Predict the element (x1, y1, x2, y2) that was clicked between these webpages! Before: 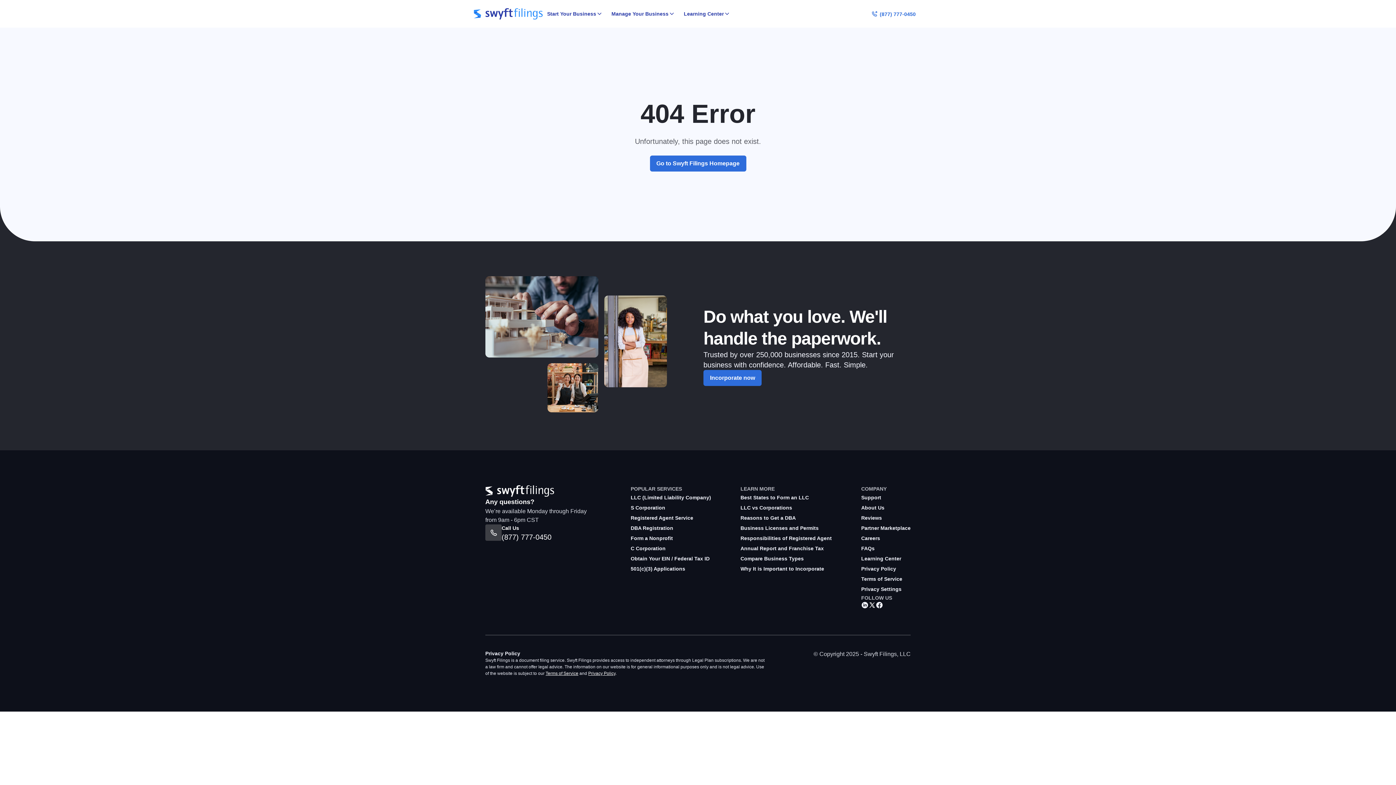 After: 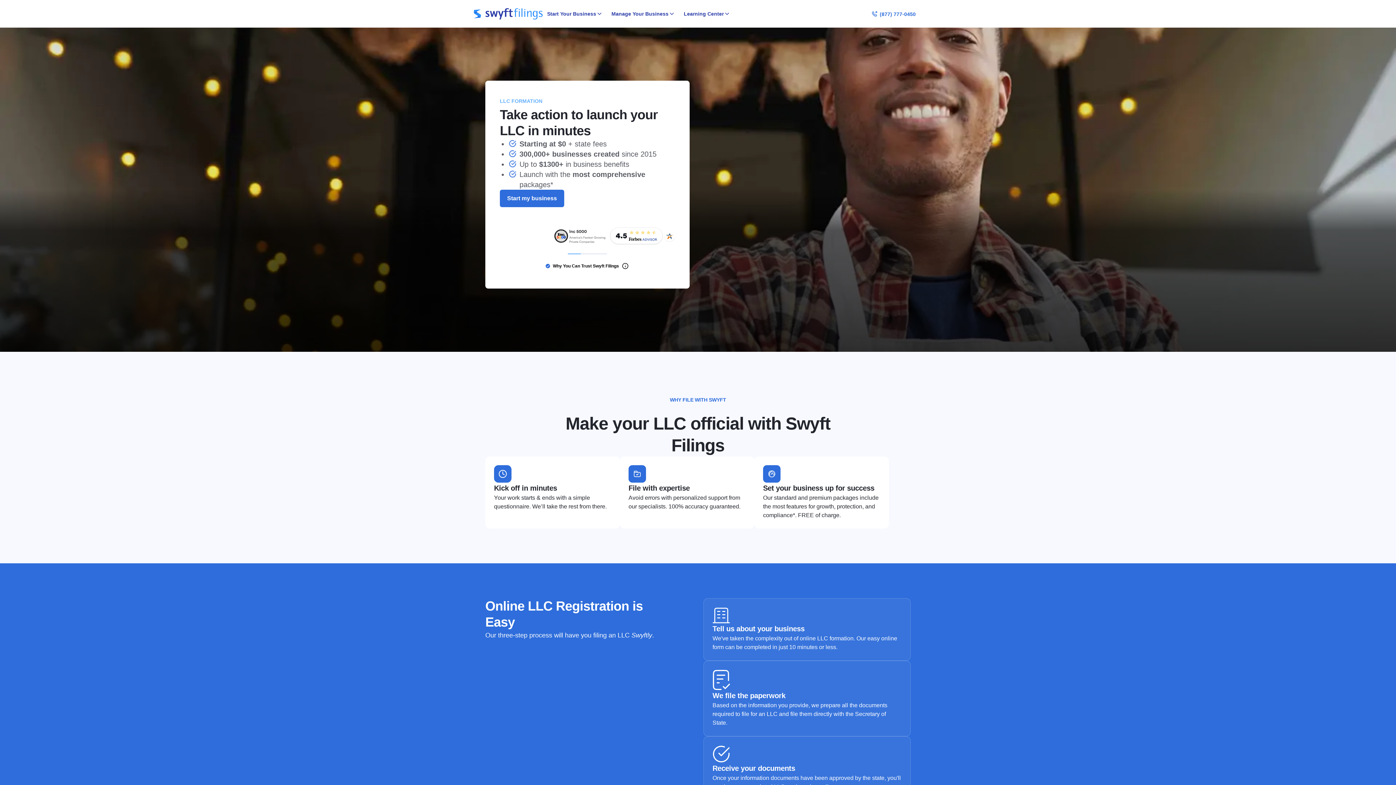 Action: bbox: (630, 492, 711, 502) label: LLC (Limited Liability Company)